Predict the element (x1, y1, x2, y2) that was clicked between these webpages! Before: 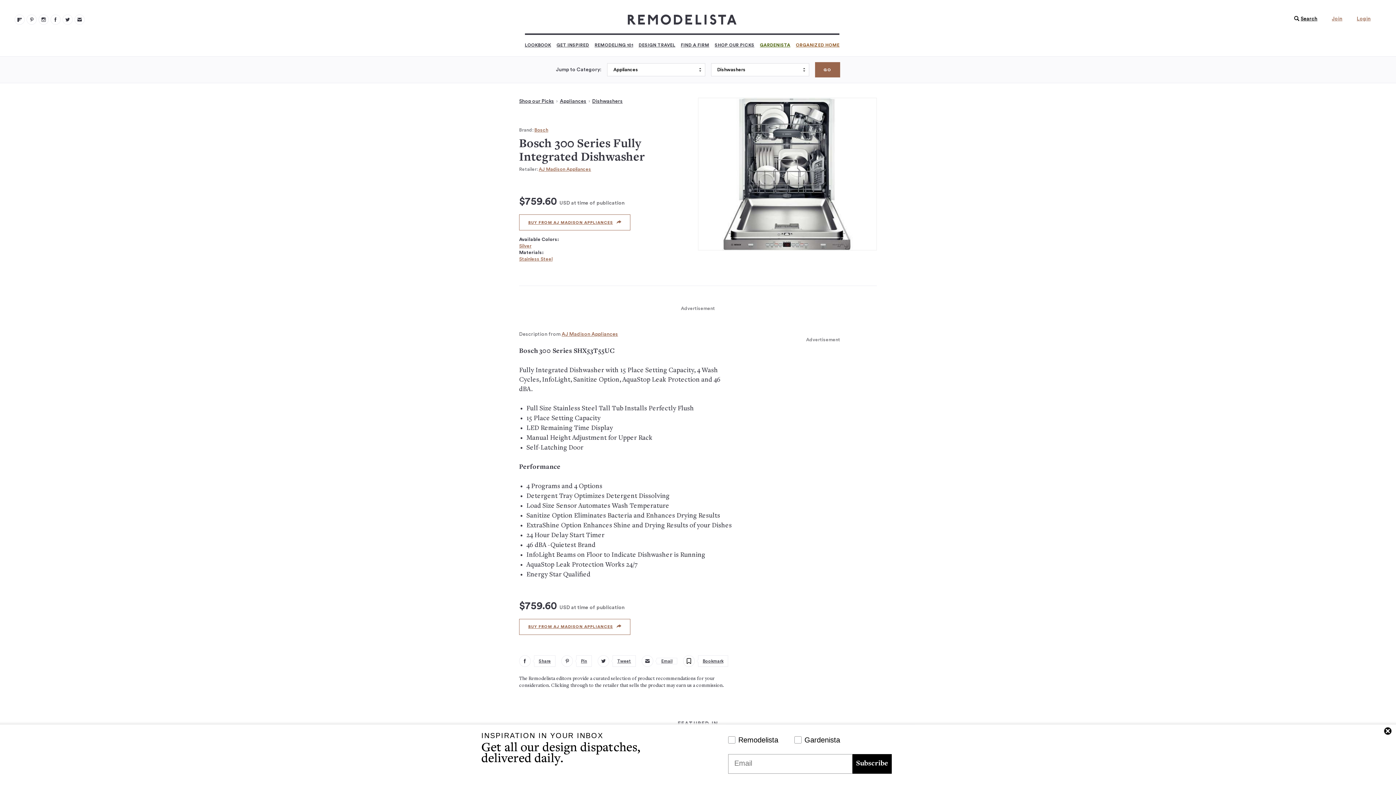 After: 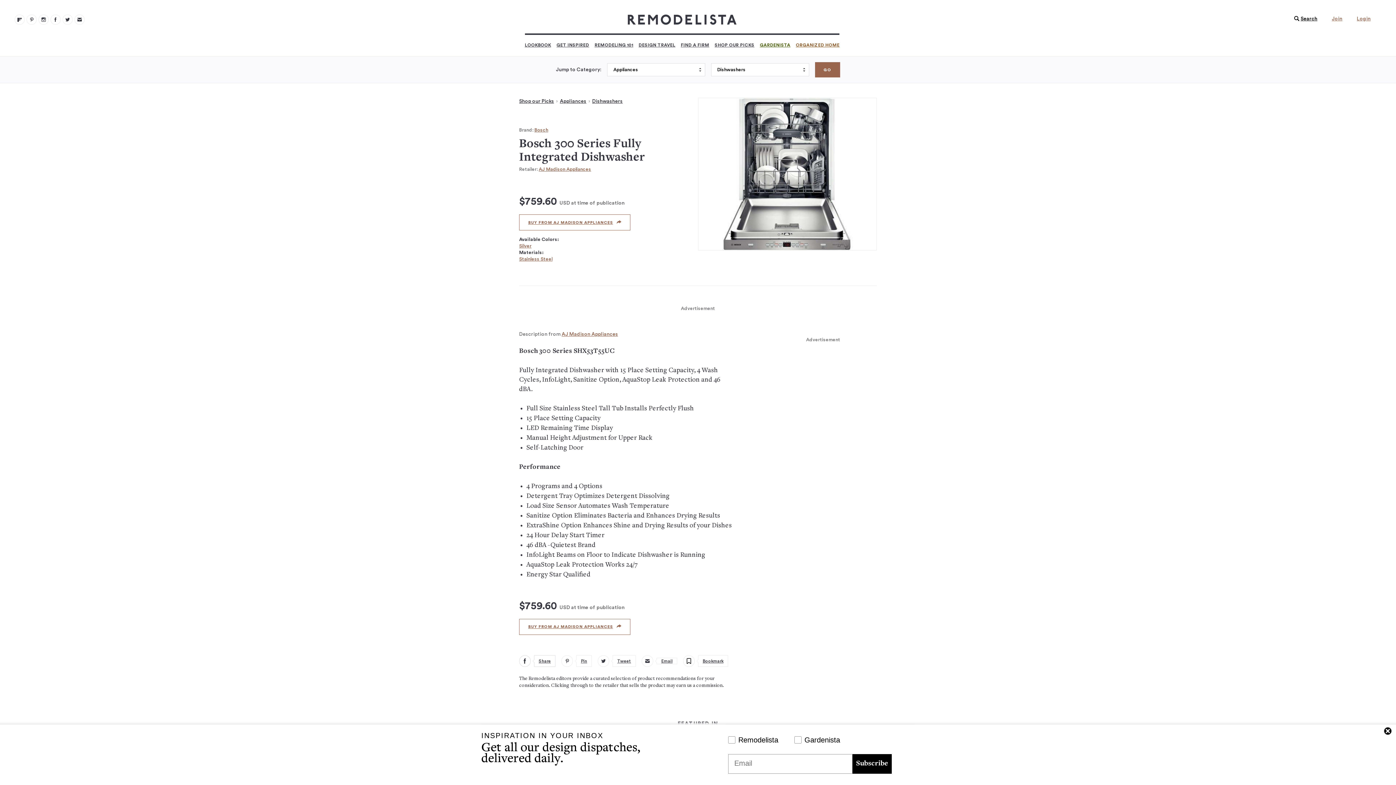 Action: bbox: (519, 655, 555, 667) label: Share